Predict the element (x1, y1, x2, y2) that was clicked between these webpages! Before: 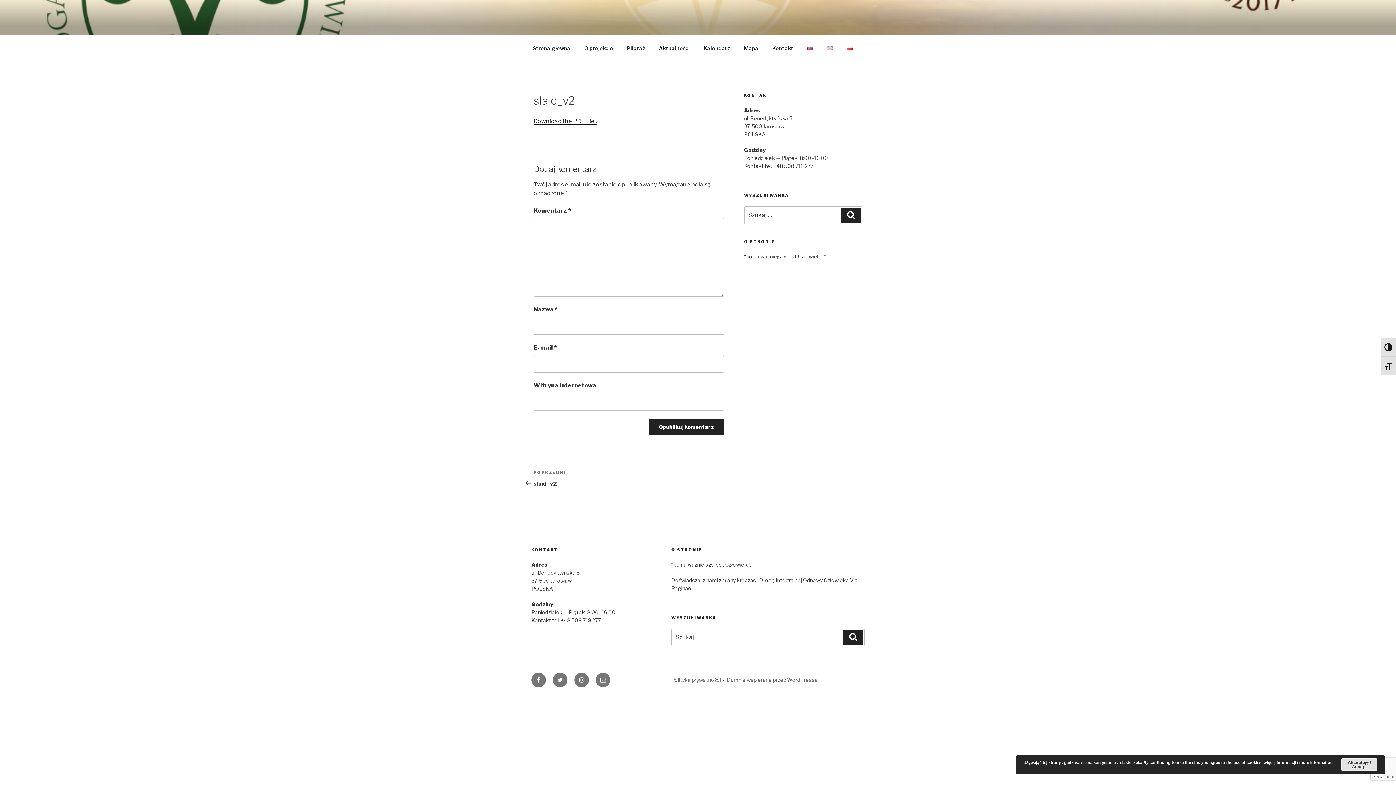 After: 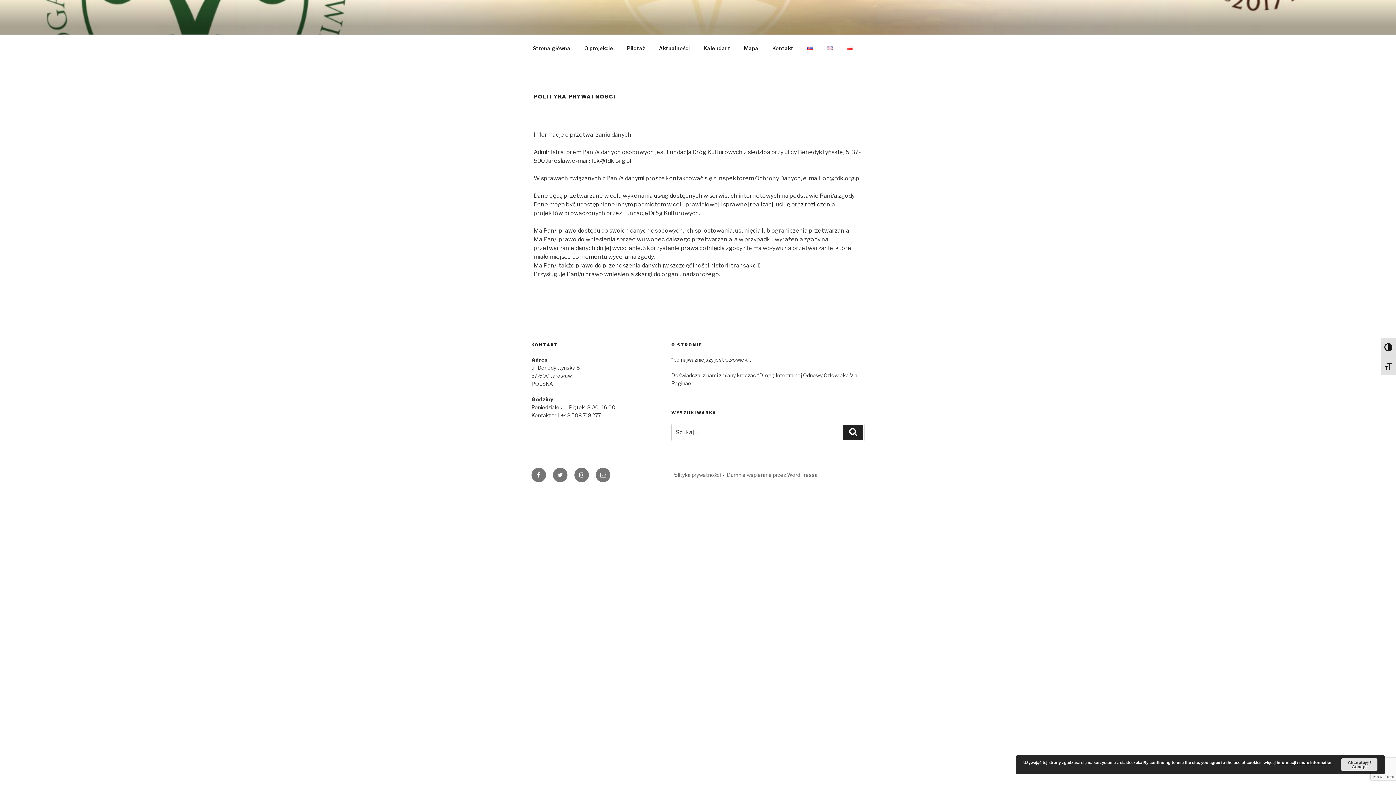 Action: label: Polityka prywatności bbox: (671, 677, 720, 683)